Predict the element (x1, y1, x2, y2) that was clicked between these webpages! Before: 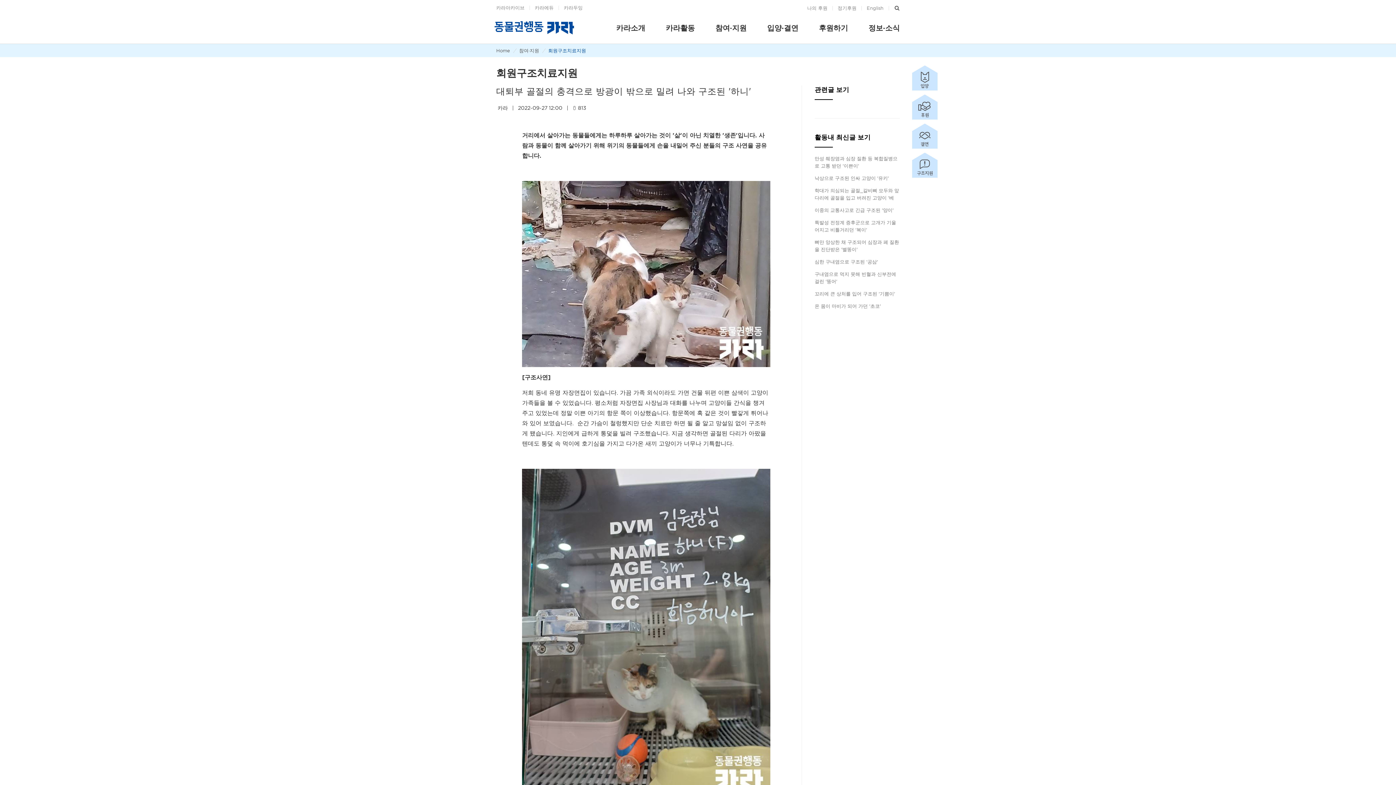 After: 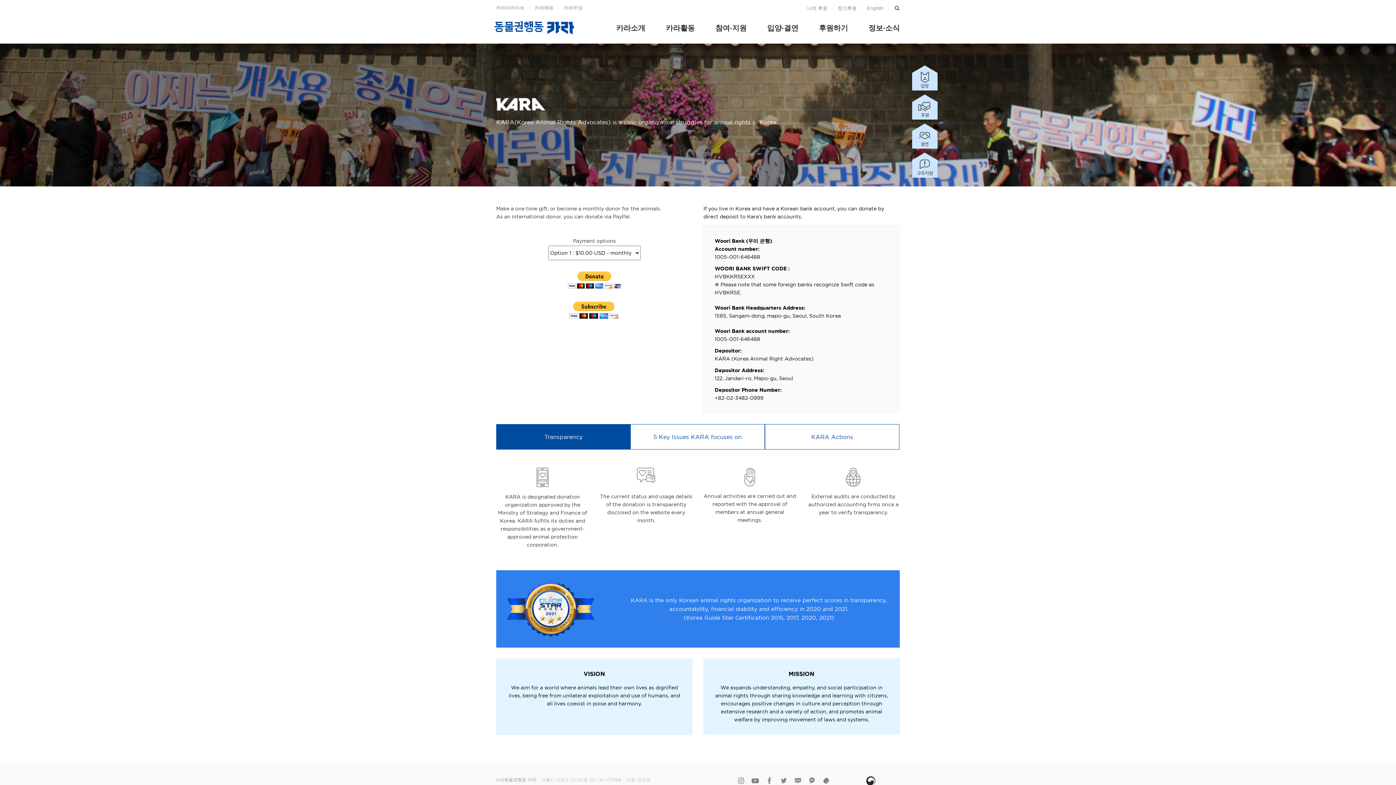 Action: label: English bbox: (866, 5, 883, 10)